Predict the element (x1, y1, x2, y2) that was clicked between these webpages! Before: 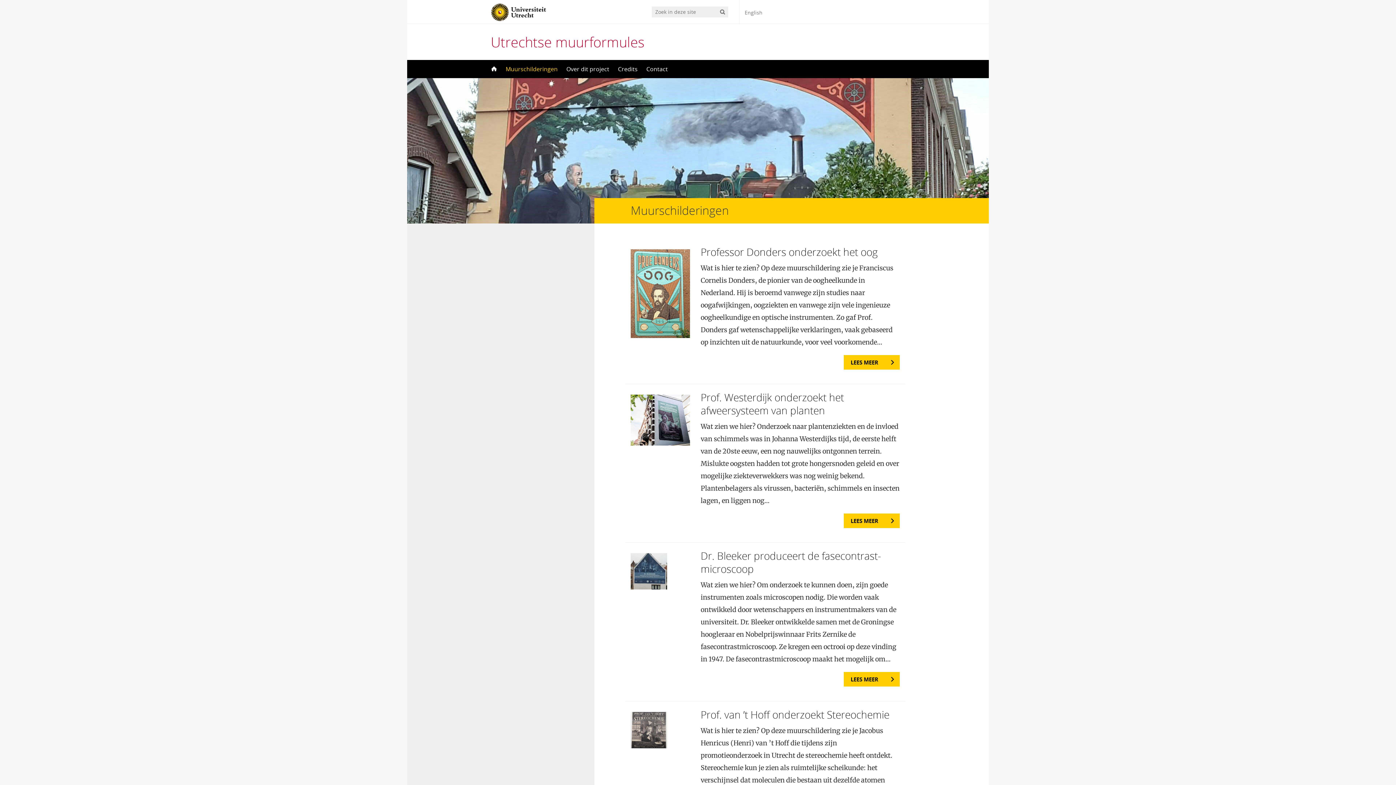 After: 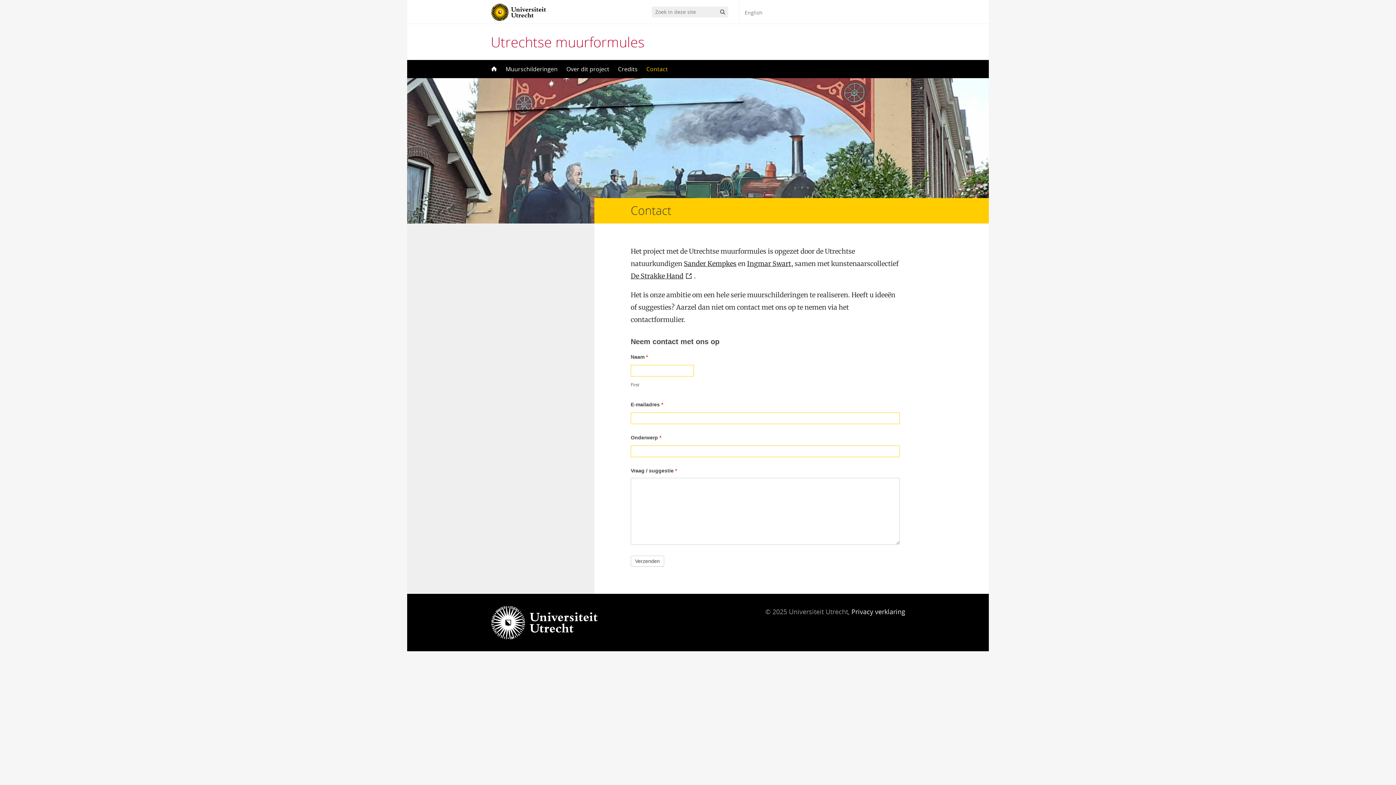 Action: label: Contact bbox: (642, 60, 672, 78)